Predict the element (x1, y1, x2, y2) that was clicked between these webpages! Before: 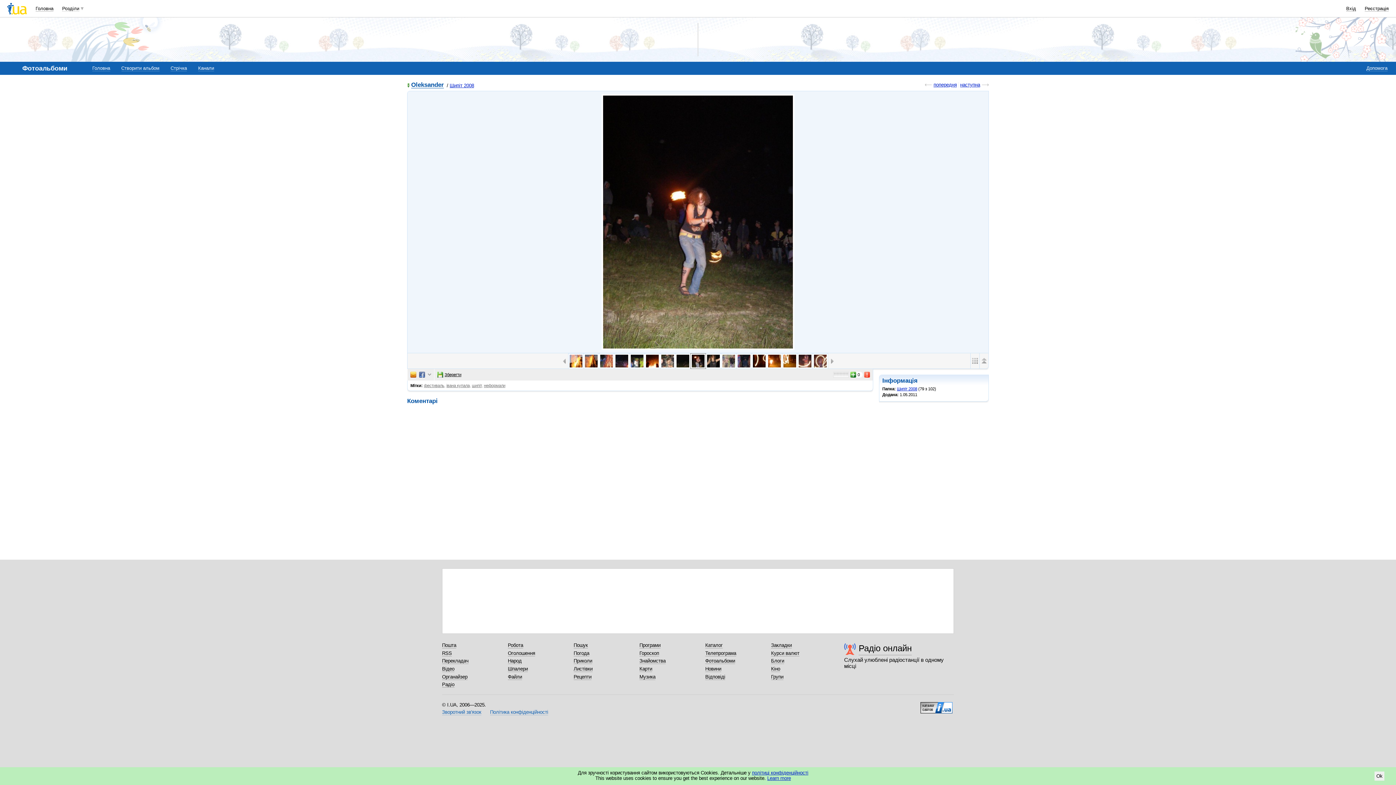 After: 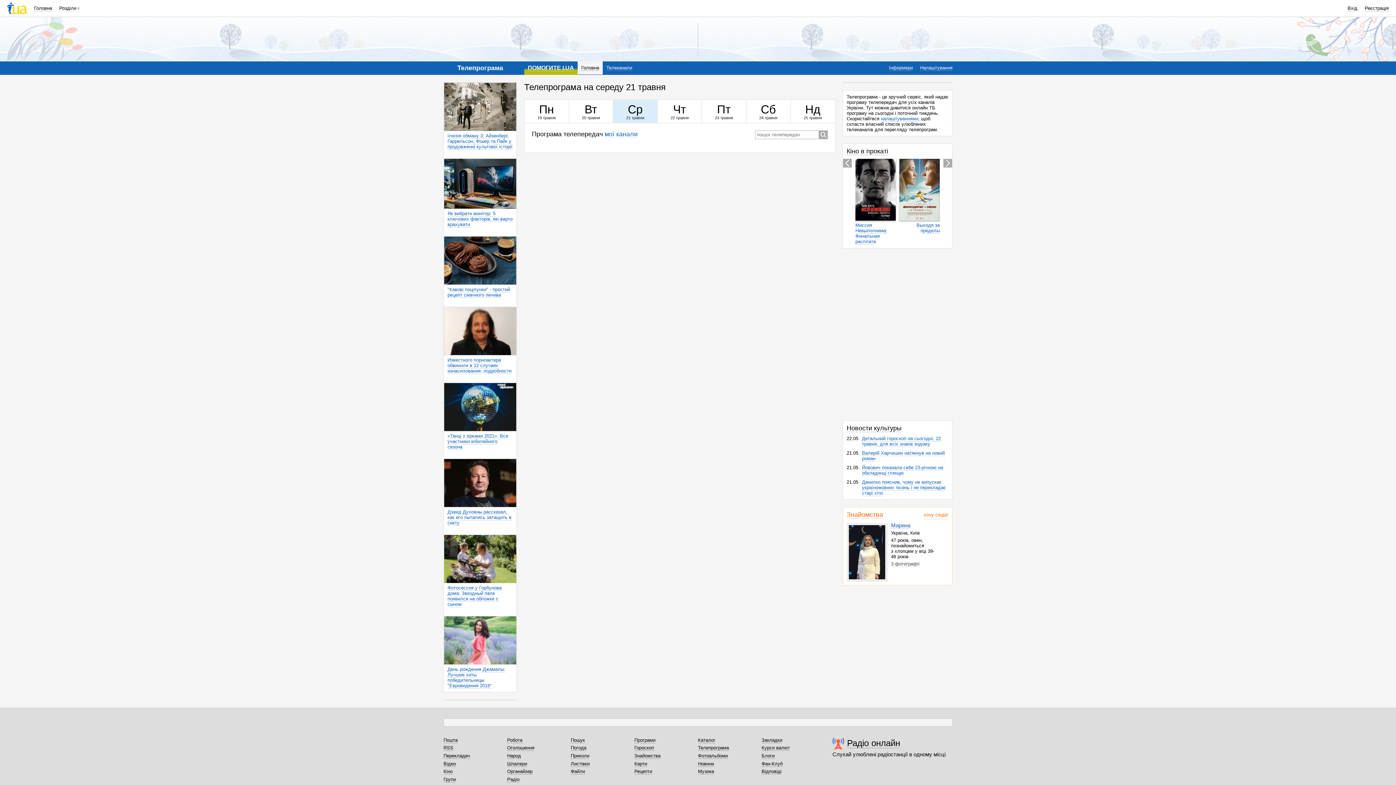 Action: label: Телепрограма bbox: (705, 650, 736, 656)